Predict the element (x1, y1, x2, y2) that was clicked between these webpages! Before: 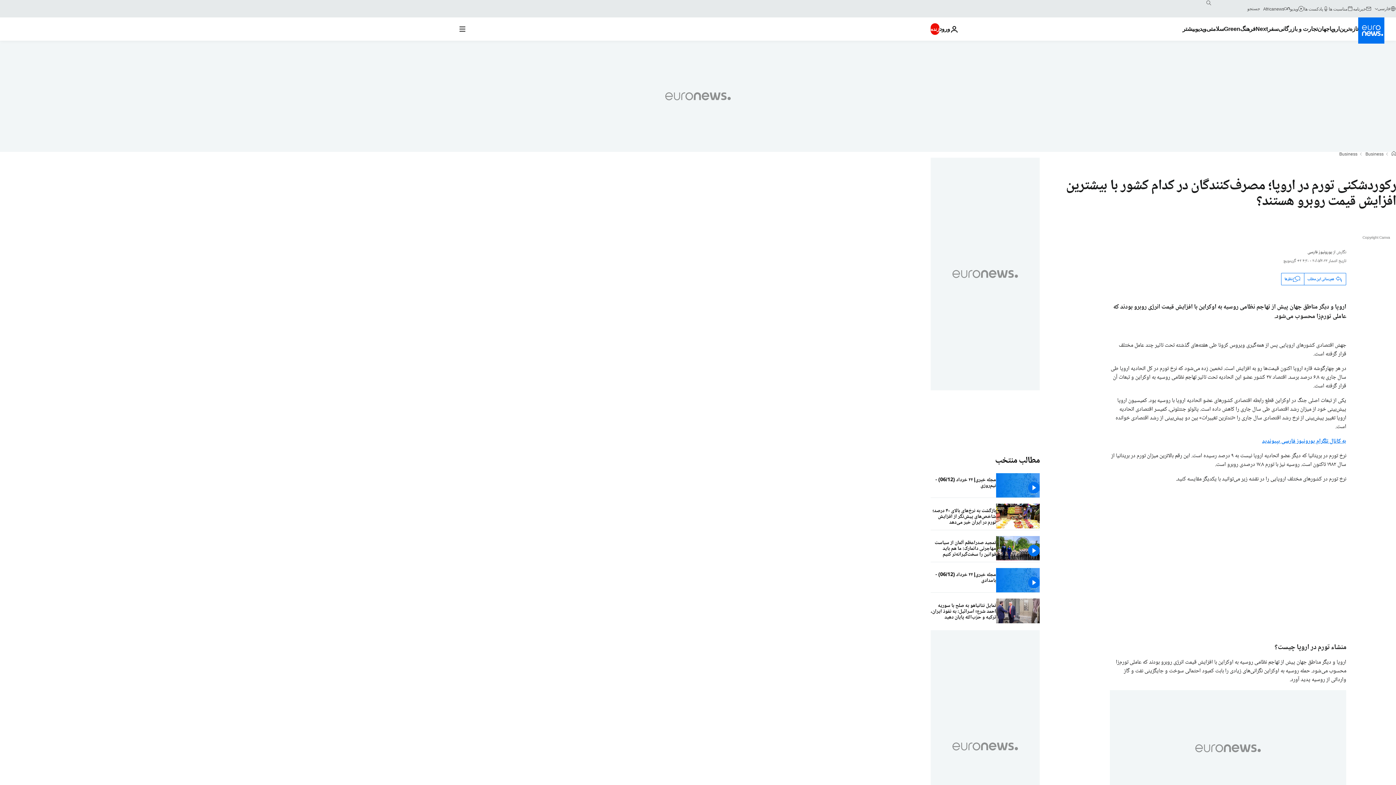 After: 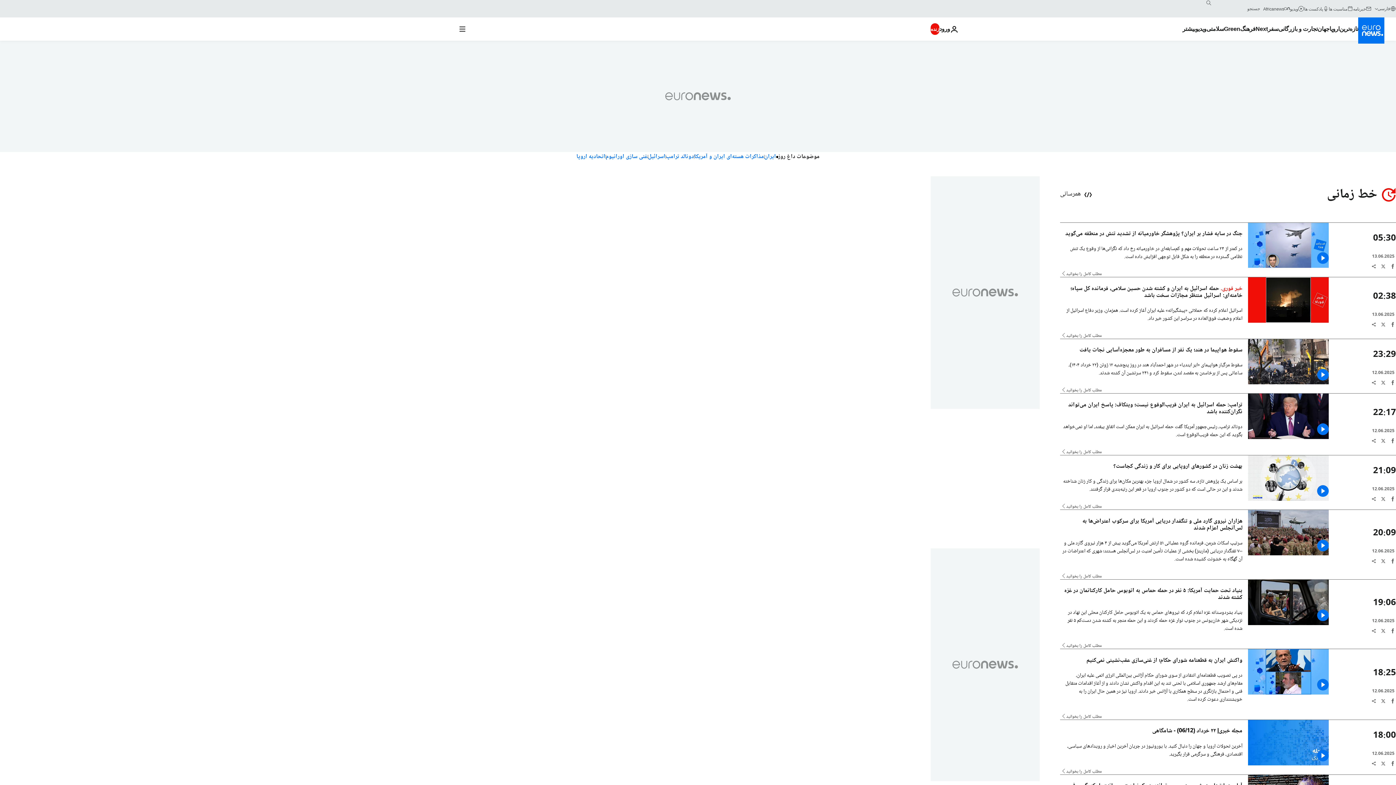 Action: bbox: (1339, 17, 1358, 40) label: Read more about تازه‌ترین